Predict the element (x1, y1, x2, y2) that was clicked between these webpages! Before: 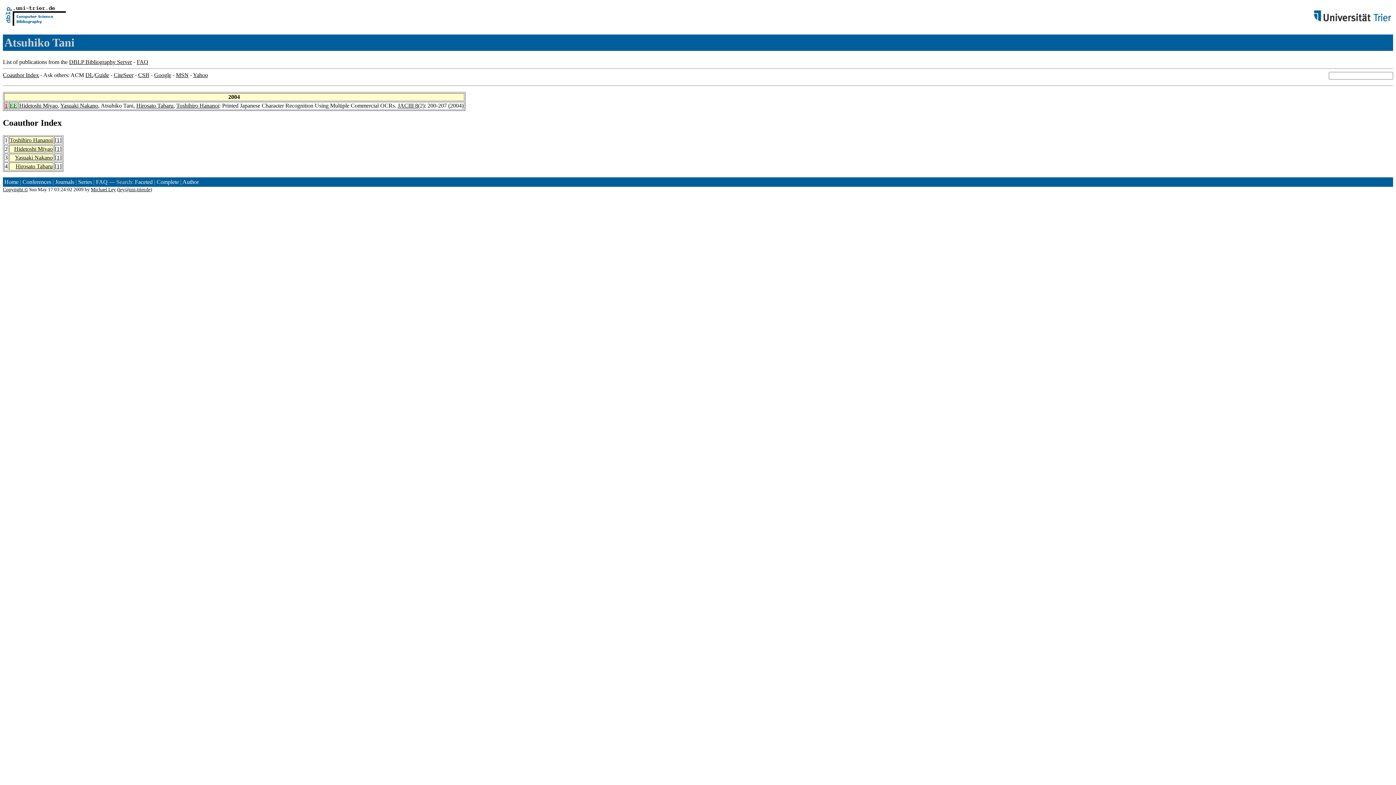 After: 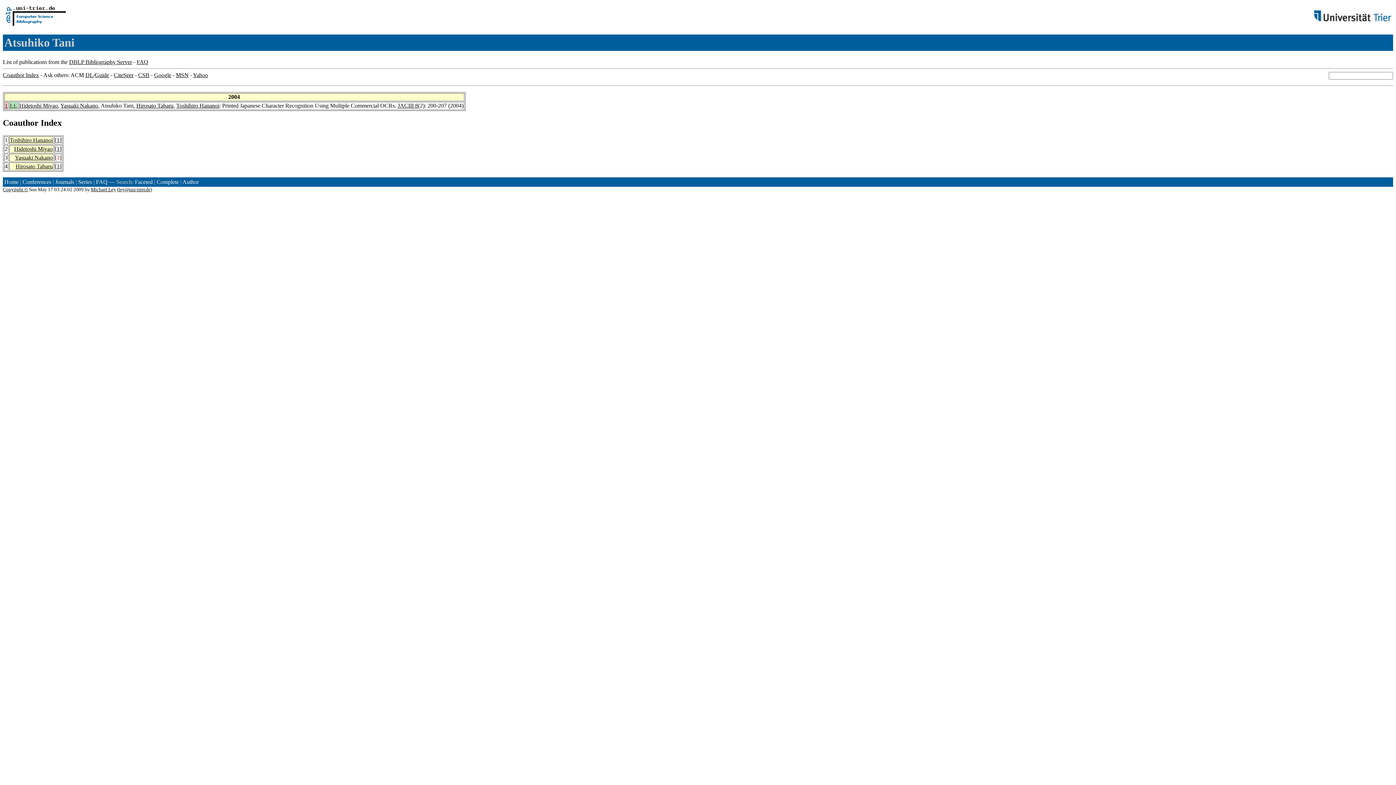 Action: bbox: (56, 154, 59, 160) label: 1